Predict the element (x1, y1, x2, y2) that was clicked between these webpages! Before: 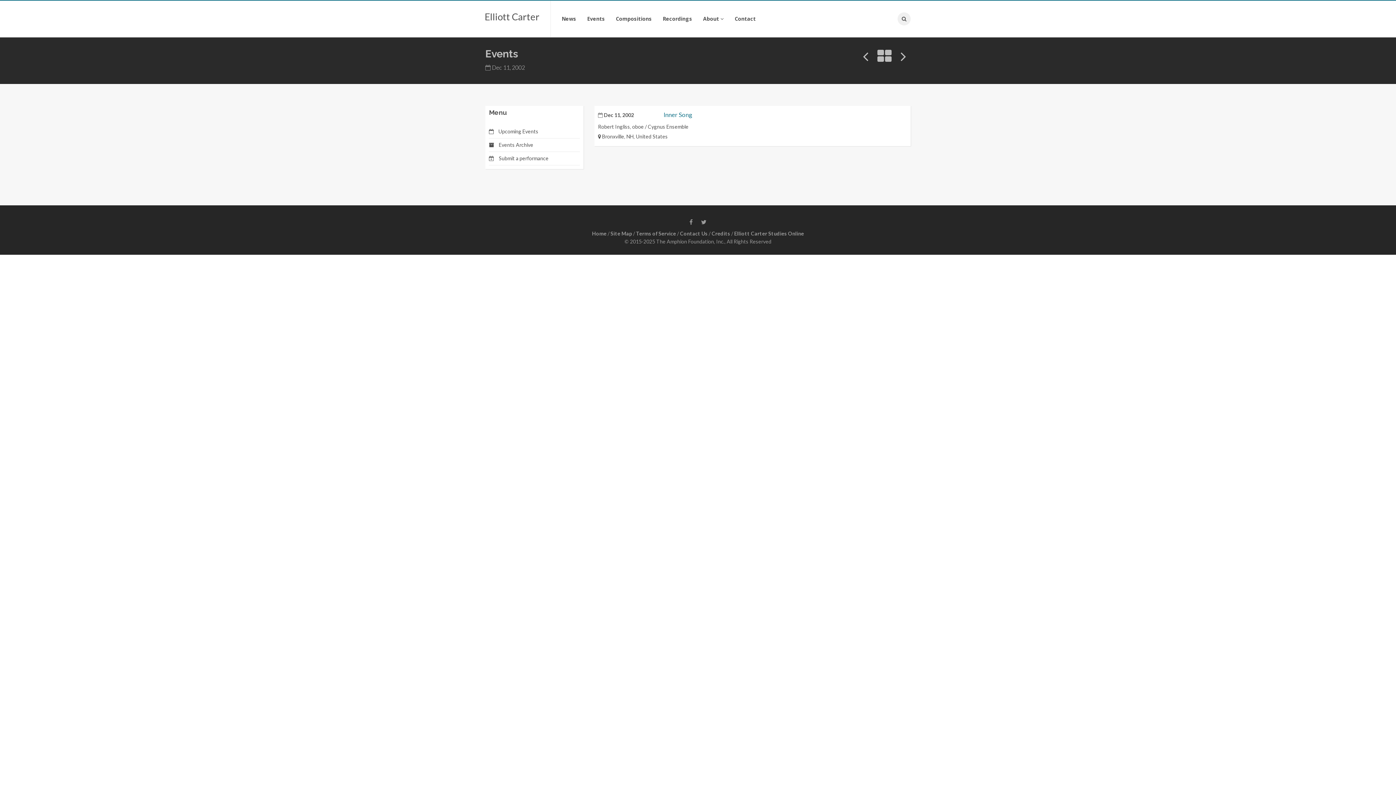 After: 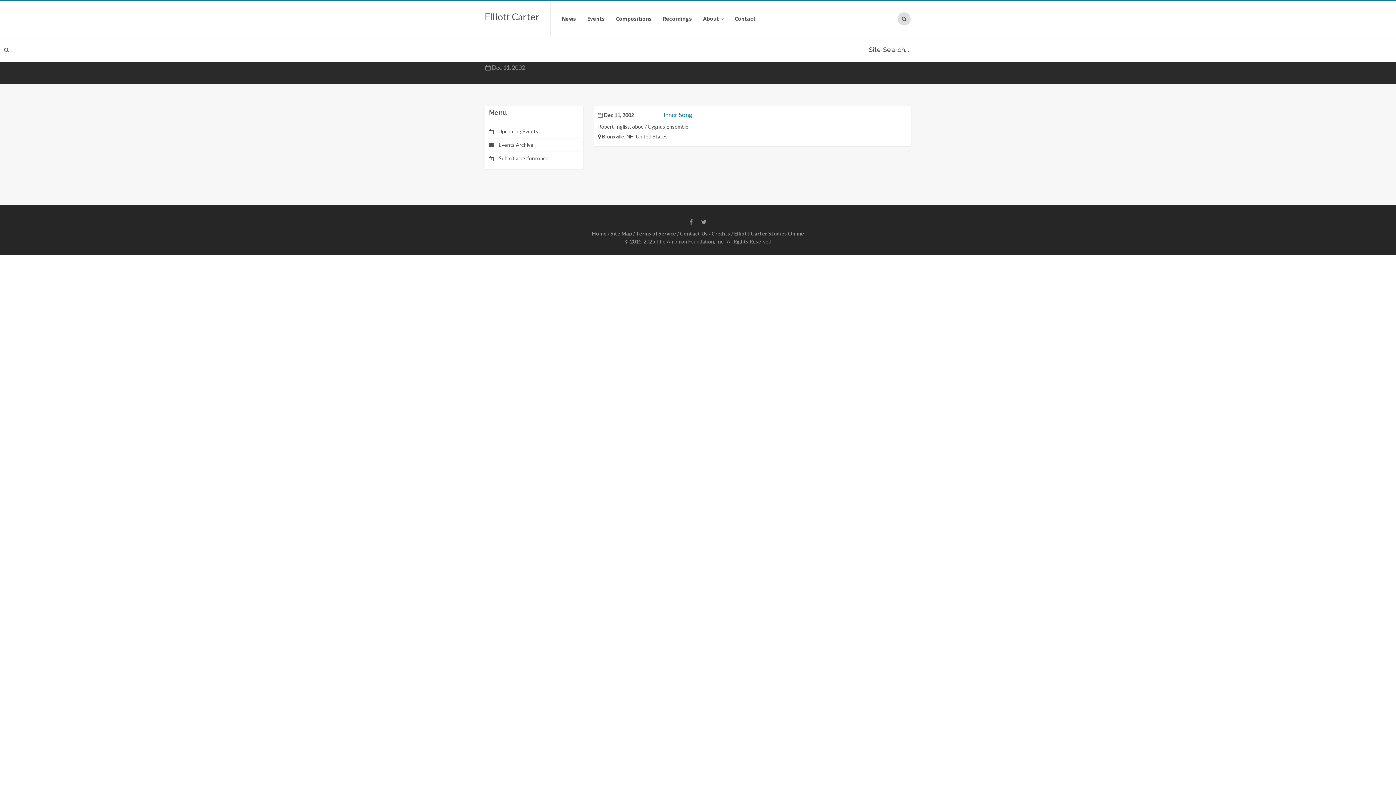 Action: bbox: (897, 12, 910, 25)